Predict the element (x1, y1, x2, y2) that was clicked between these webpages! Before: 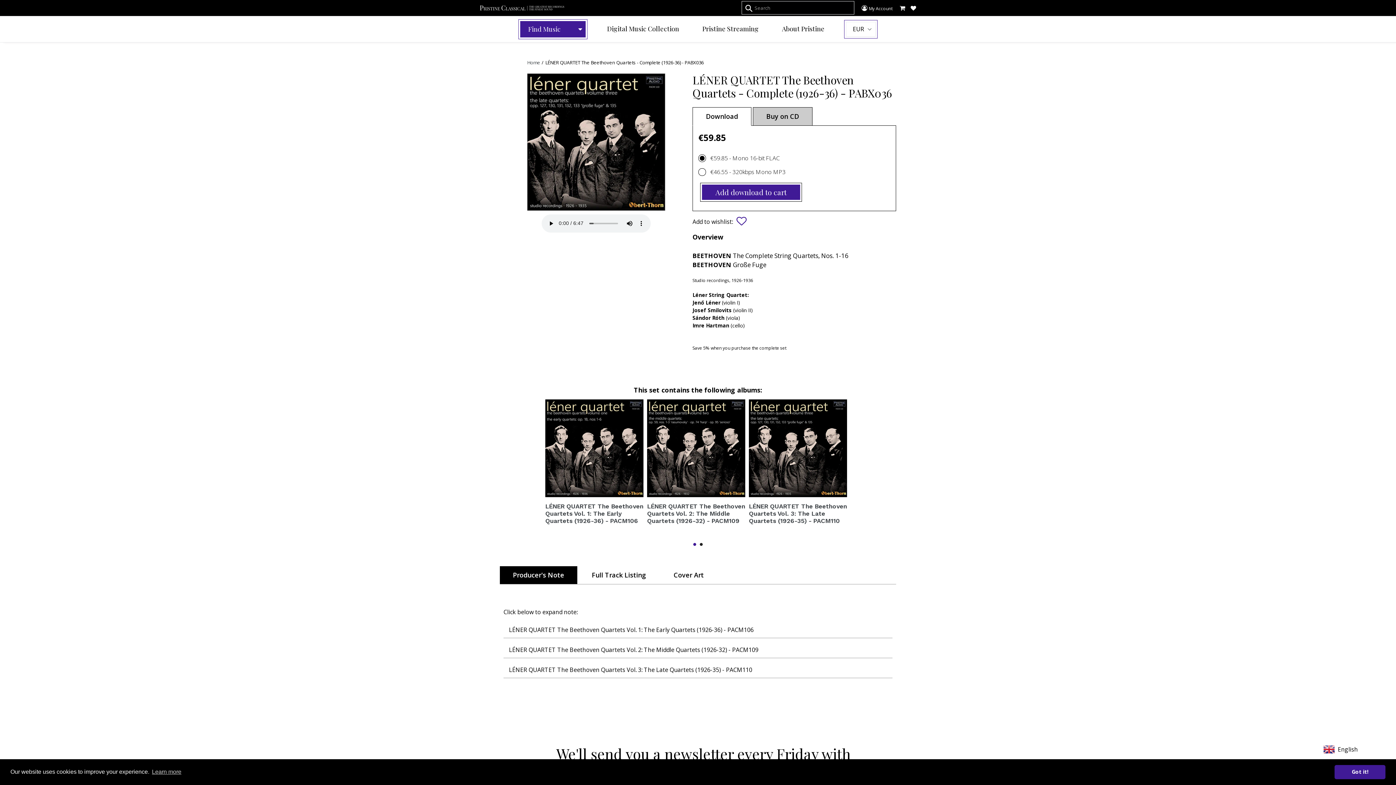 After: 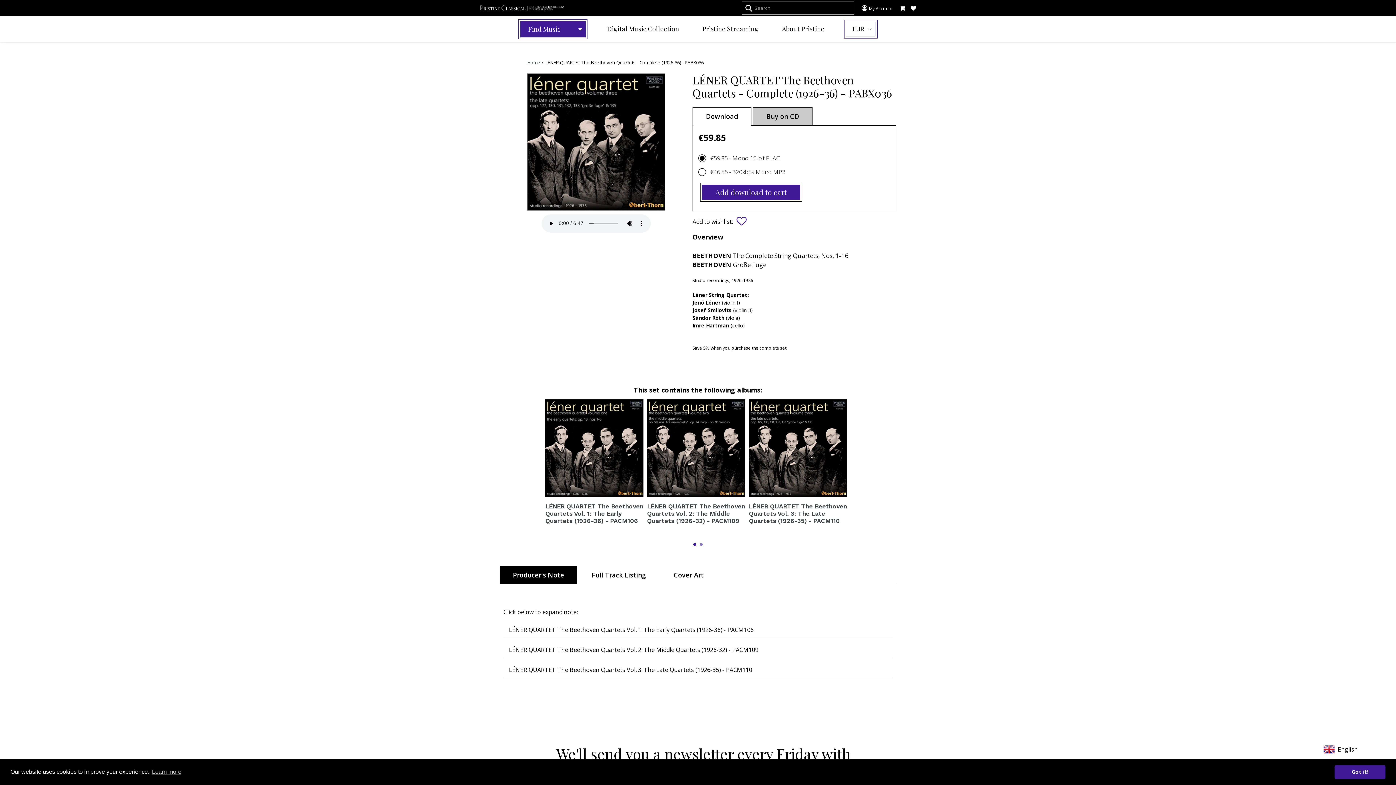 Action: bbox: (700, 528, 702, 531) label: 2